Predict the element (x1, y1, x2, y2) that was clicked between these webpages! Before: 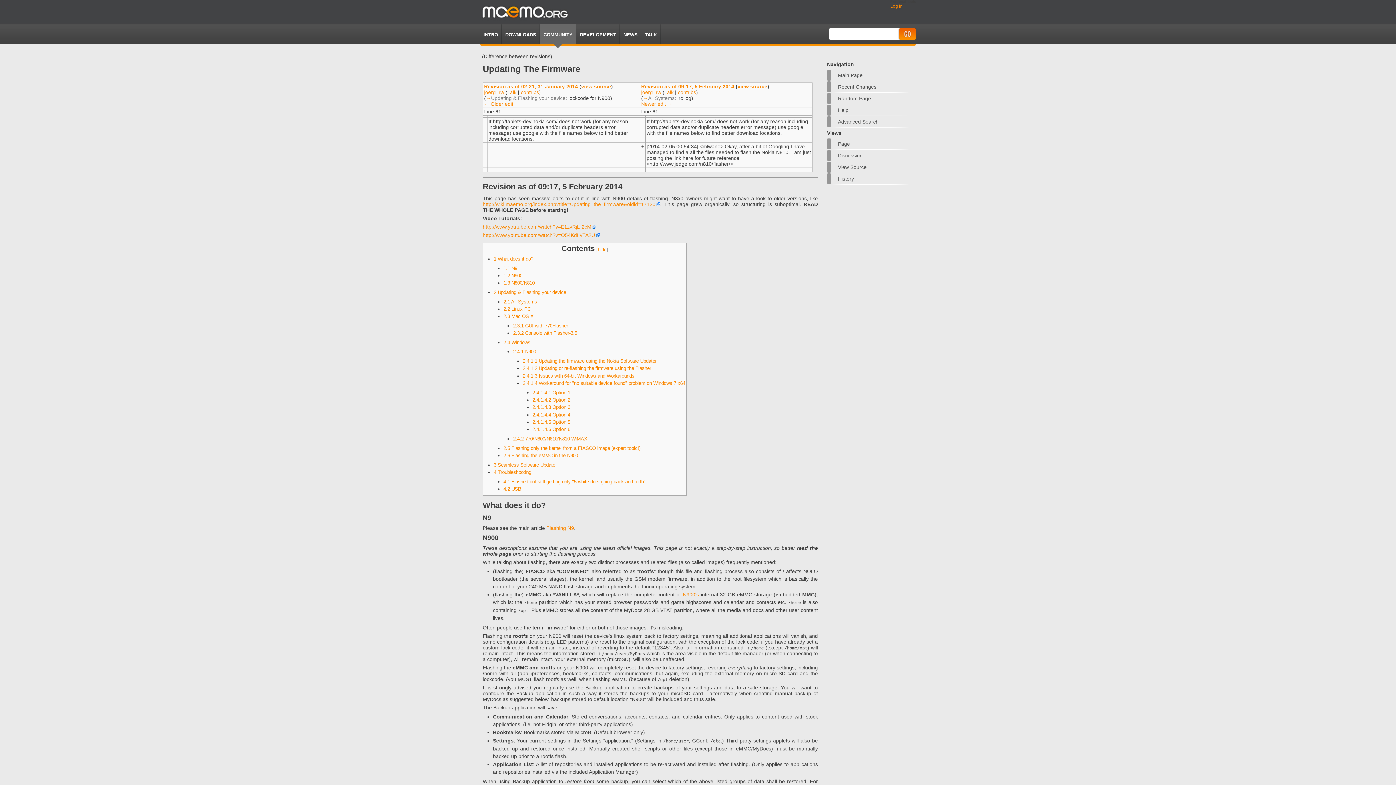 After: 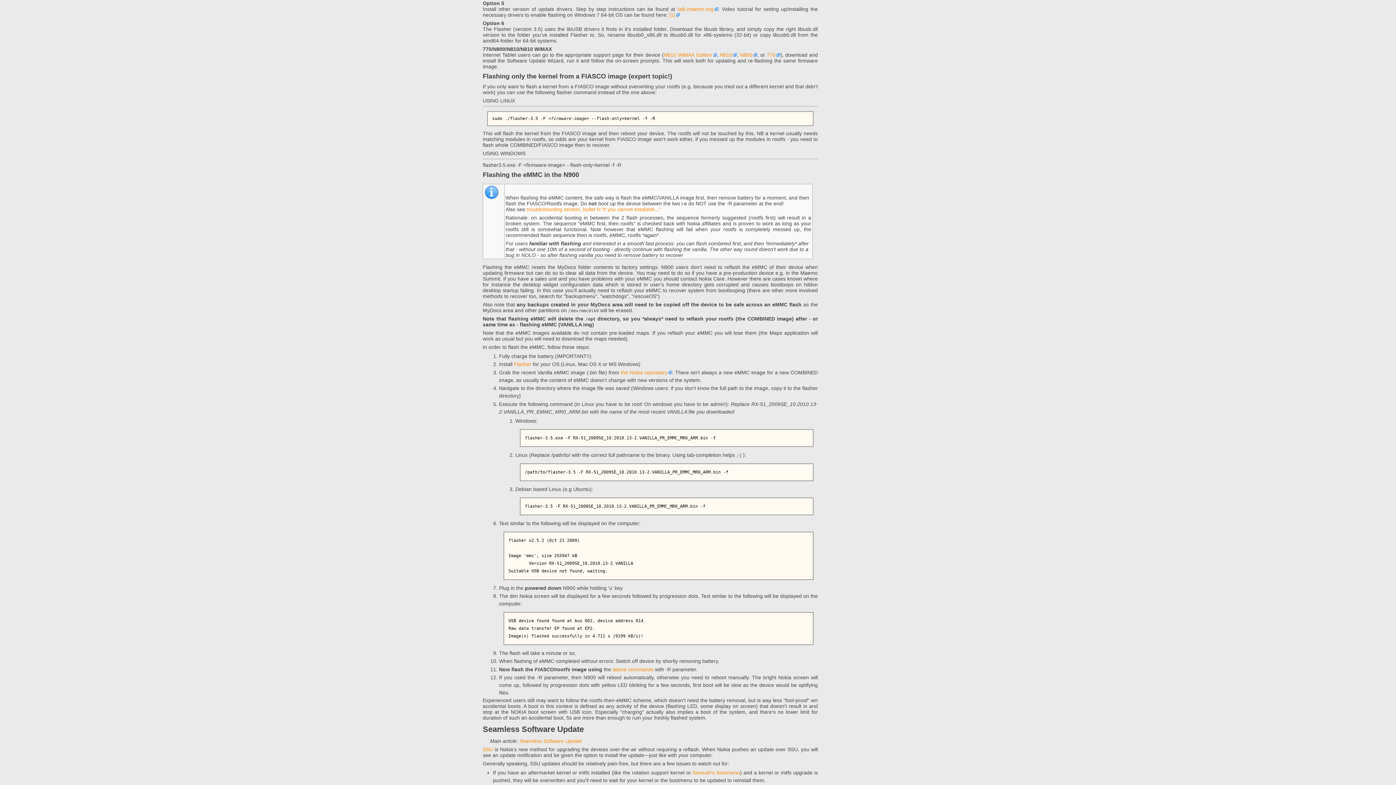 Action: bbox: (532, 419, 570, 425) label: 2.4.1.4.5 Option 5